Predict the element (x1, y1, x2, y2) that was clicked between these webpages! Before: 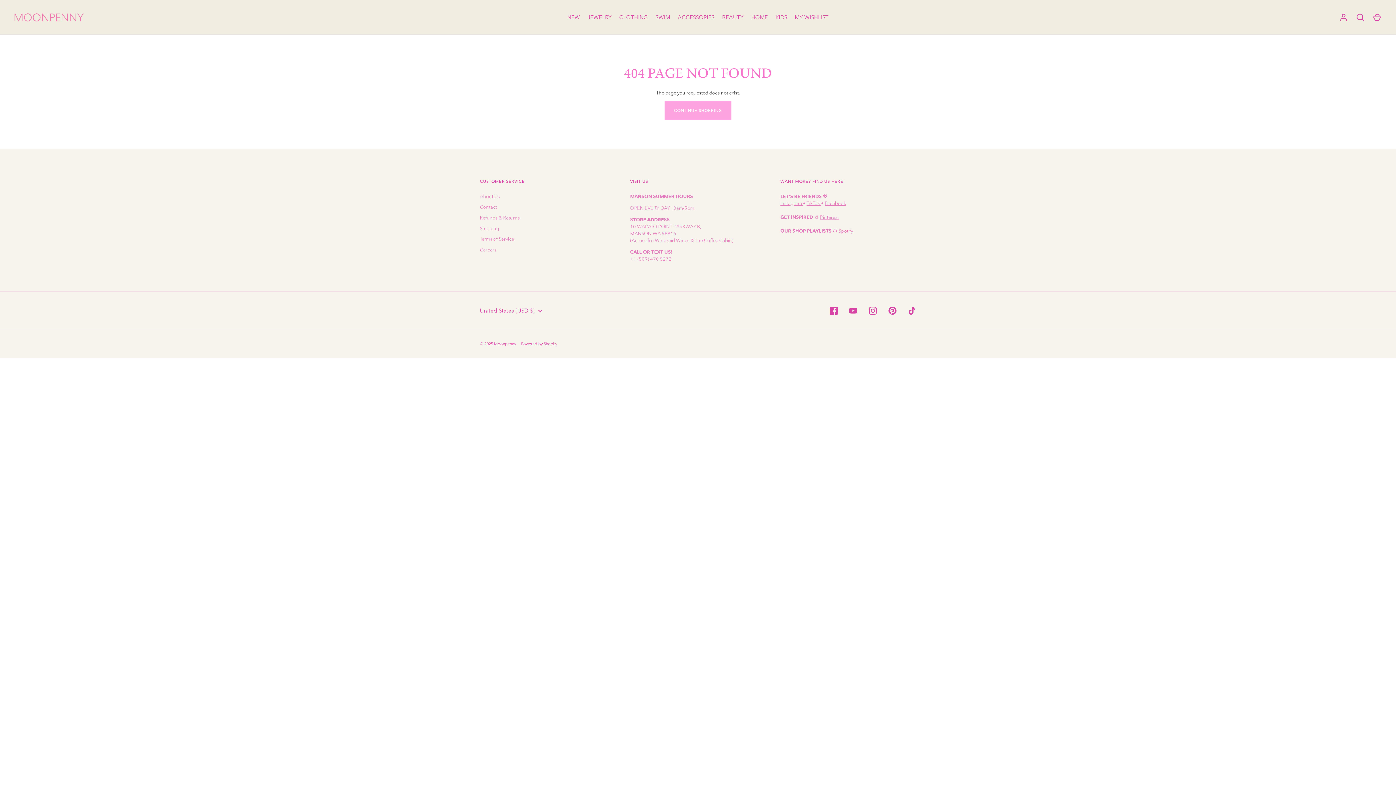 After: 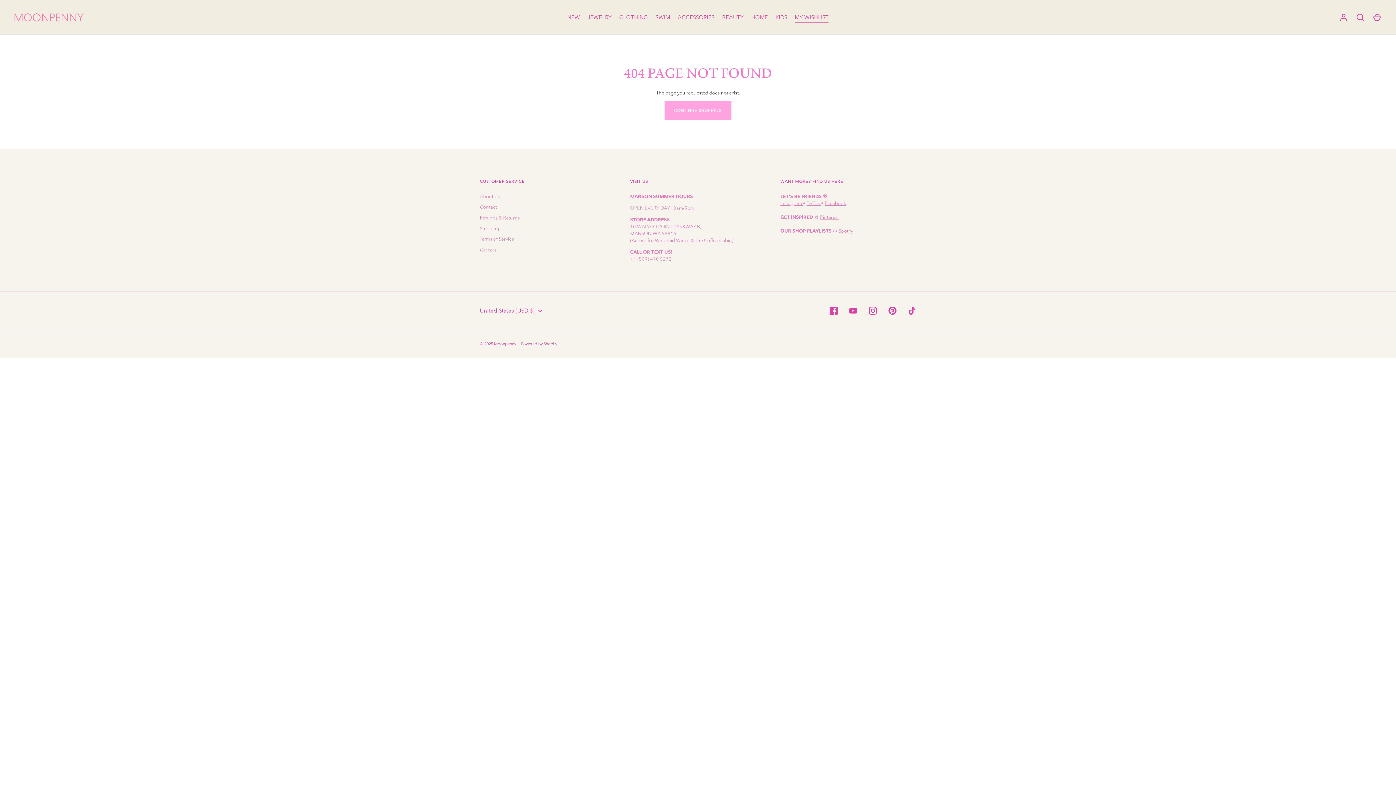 Action: label: MY WISHLIST bbox: (791, 13, 832, 21)